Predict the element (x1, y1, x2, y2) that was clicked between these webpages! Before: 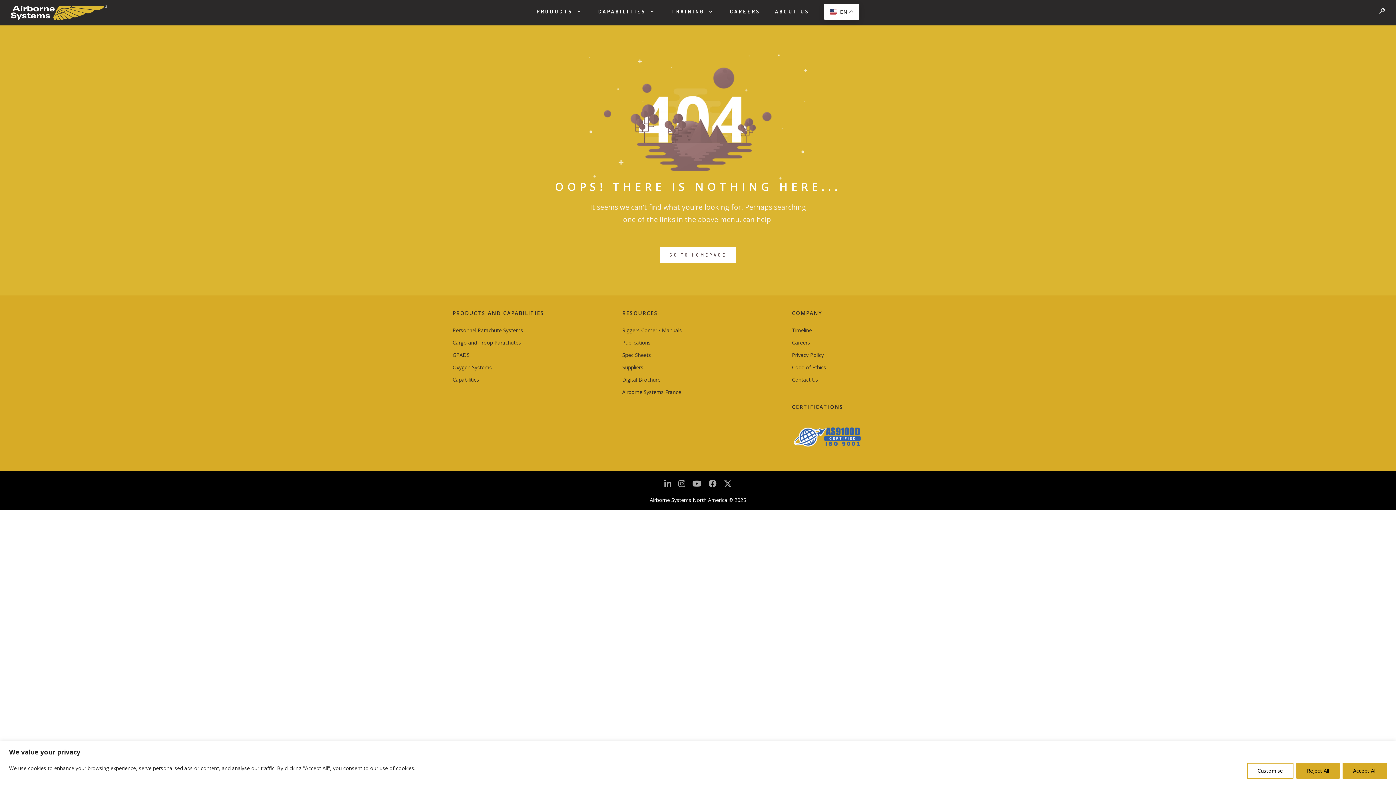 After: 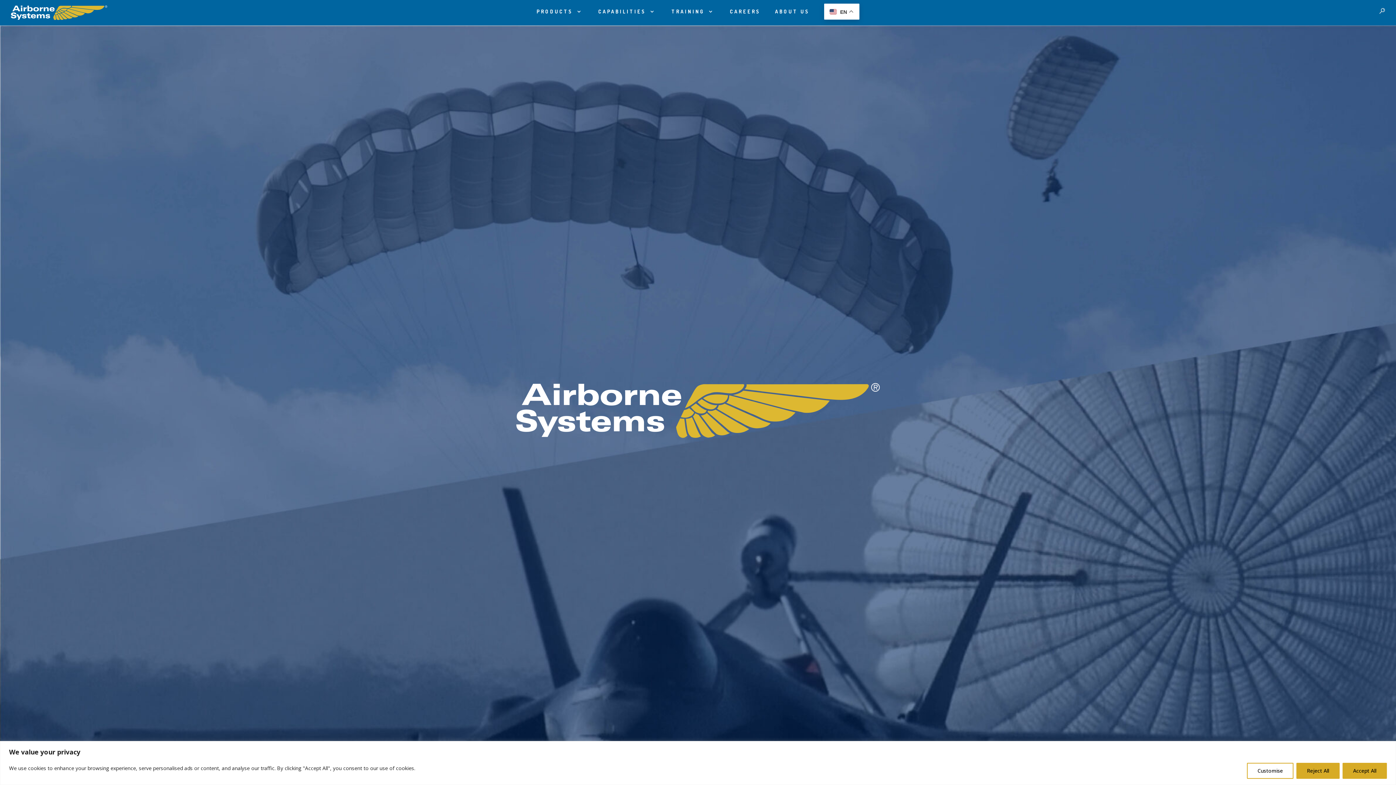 Action: bbox: (10, 5, 107, 20)